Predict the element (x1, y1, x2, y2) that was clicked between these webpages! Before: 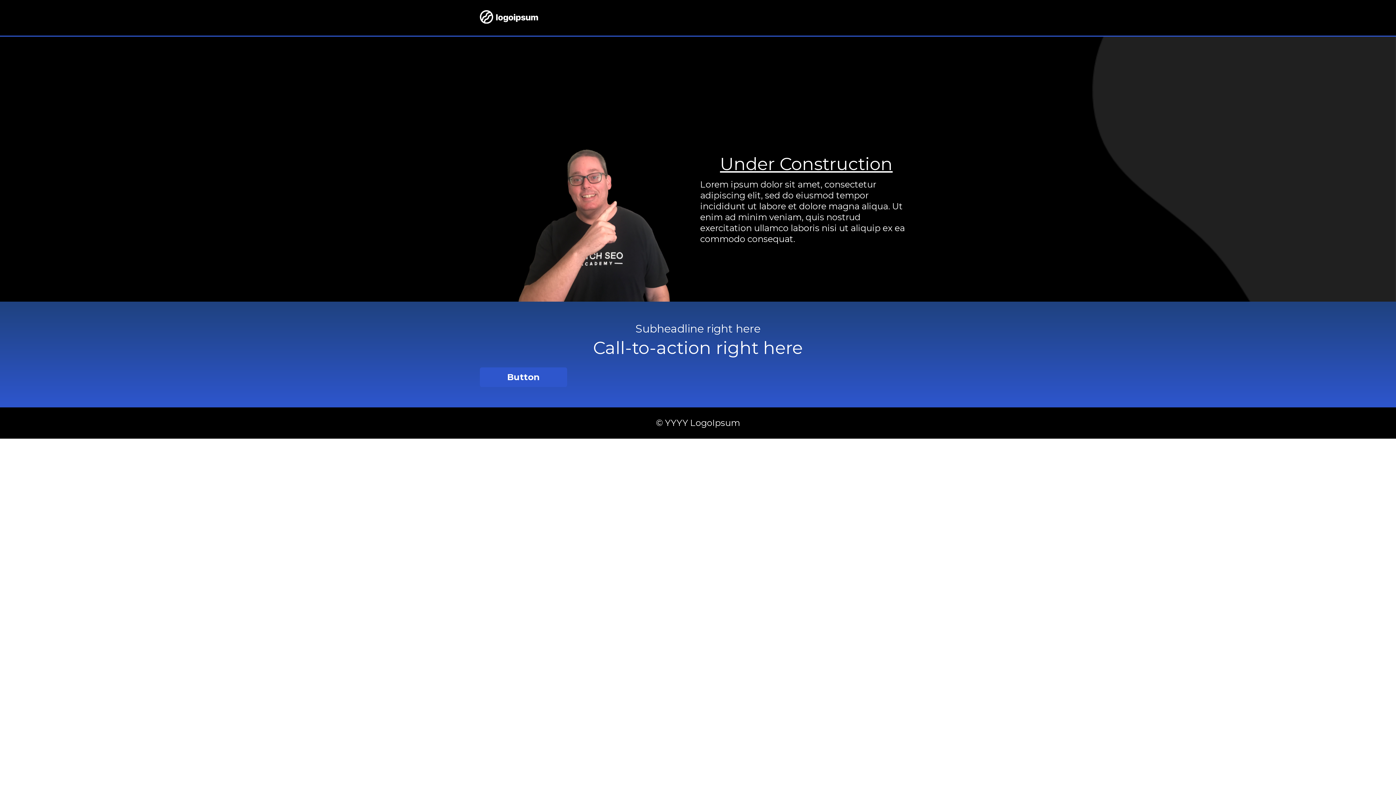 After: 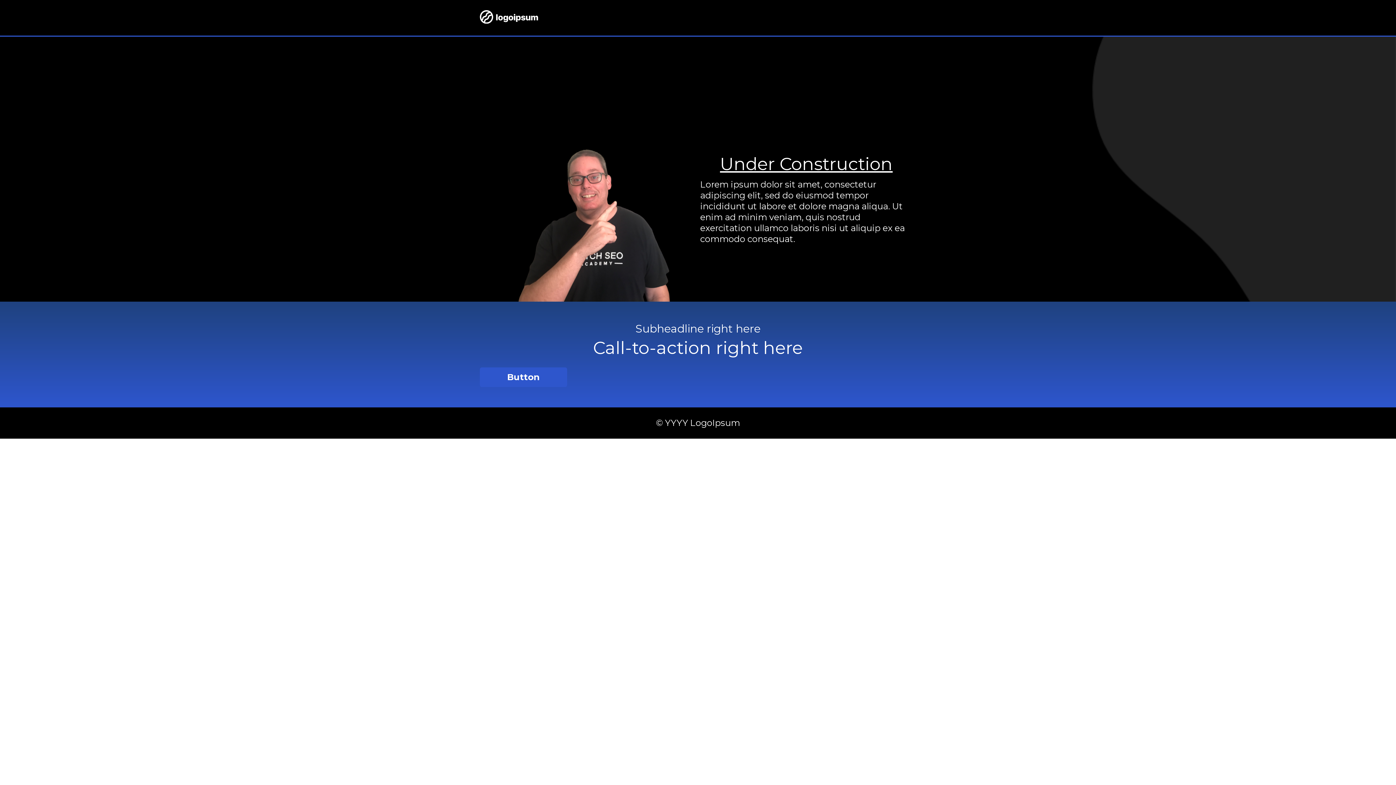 Action: label: Button bbox: (480, 367, 567, 387)